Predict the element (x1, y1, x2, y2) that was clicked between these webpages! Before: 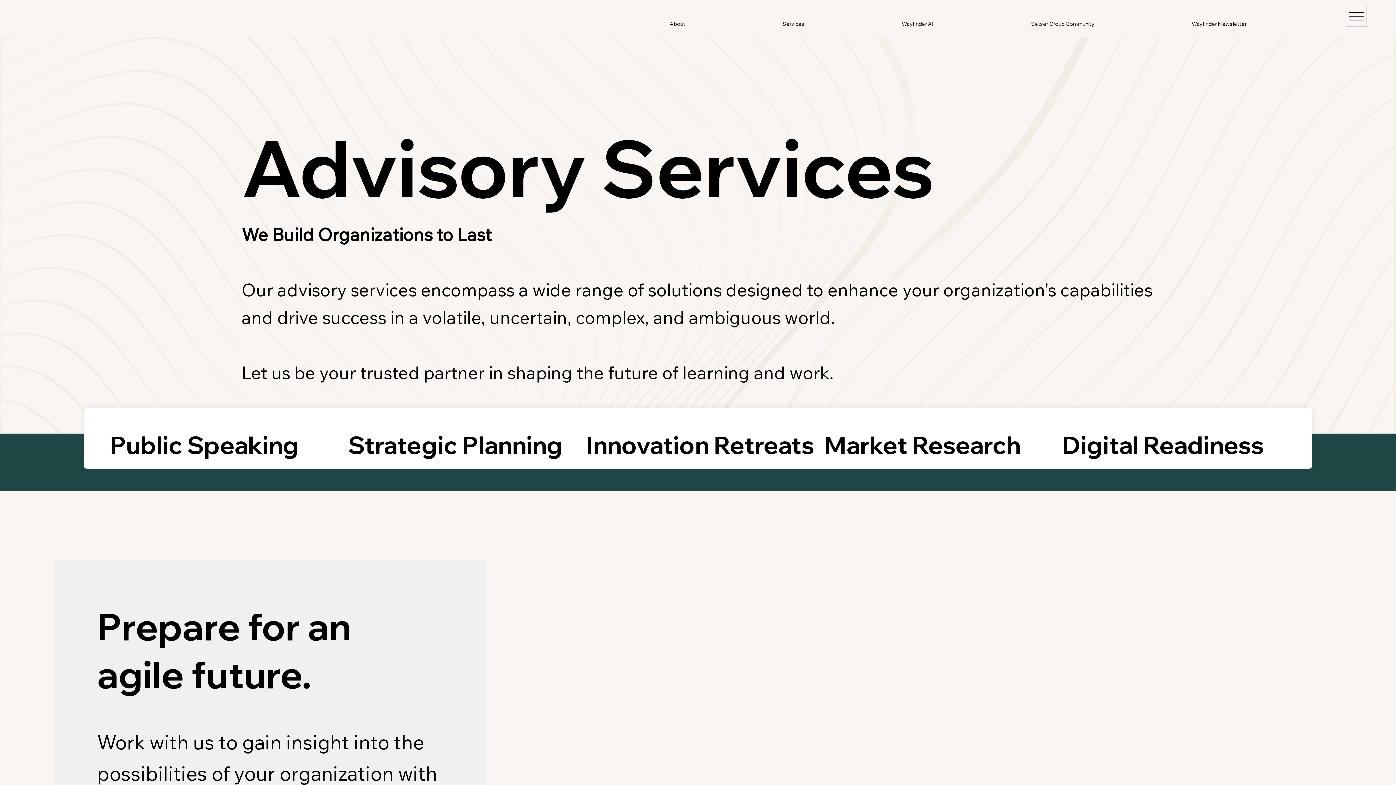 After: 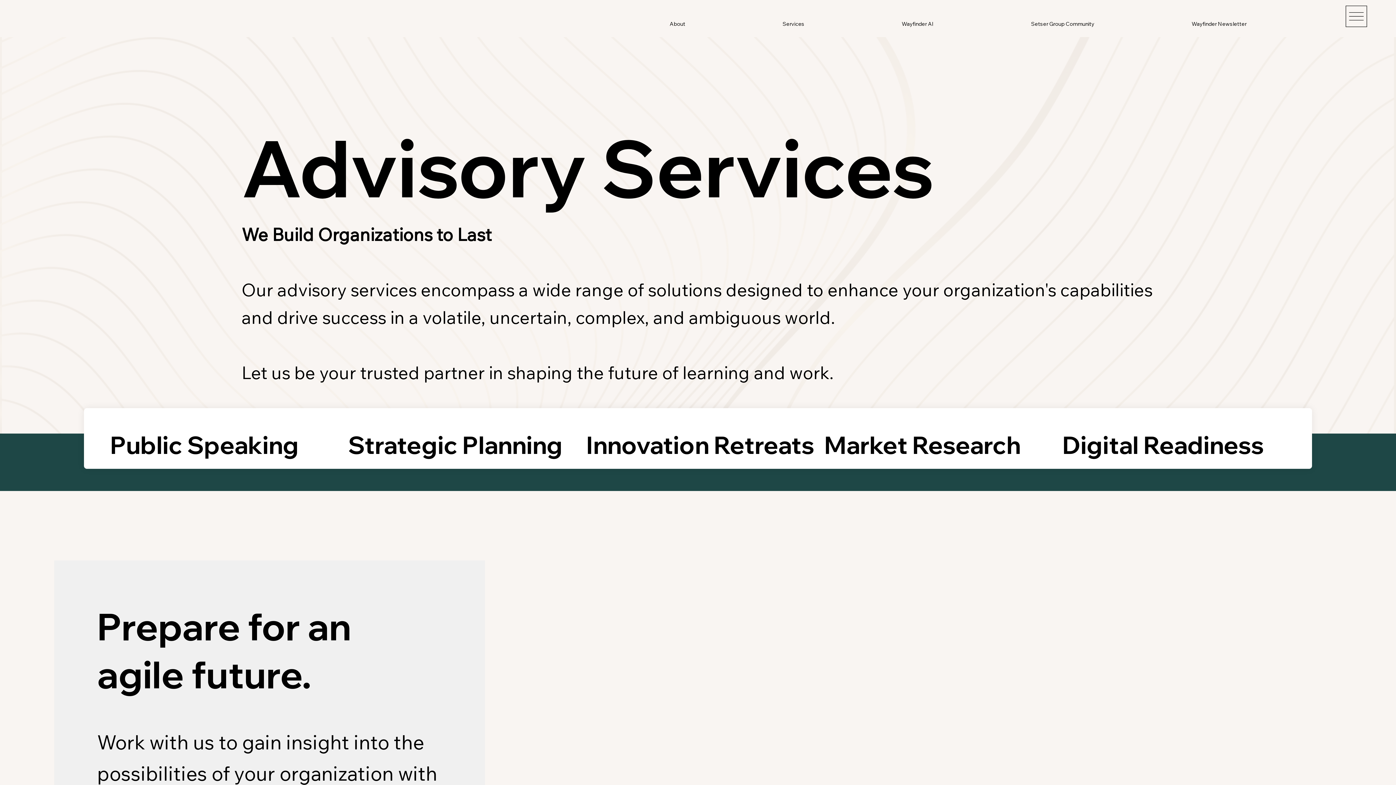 Action: bbox: (110, 429, 298, 460) label: Public Speaking